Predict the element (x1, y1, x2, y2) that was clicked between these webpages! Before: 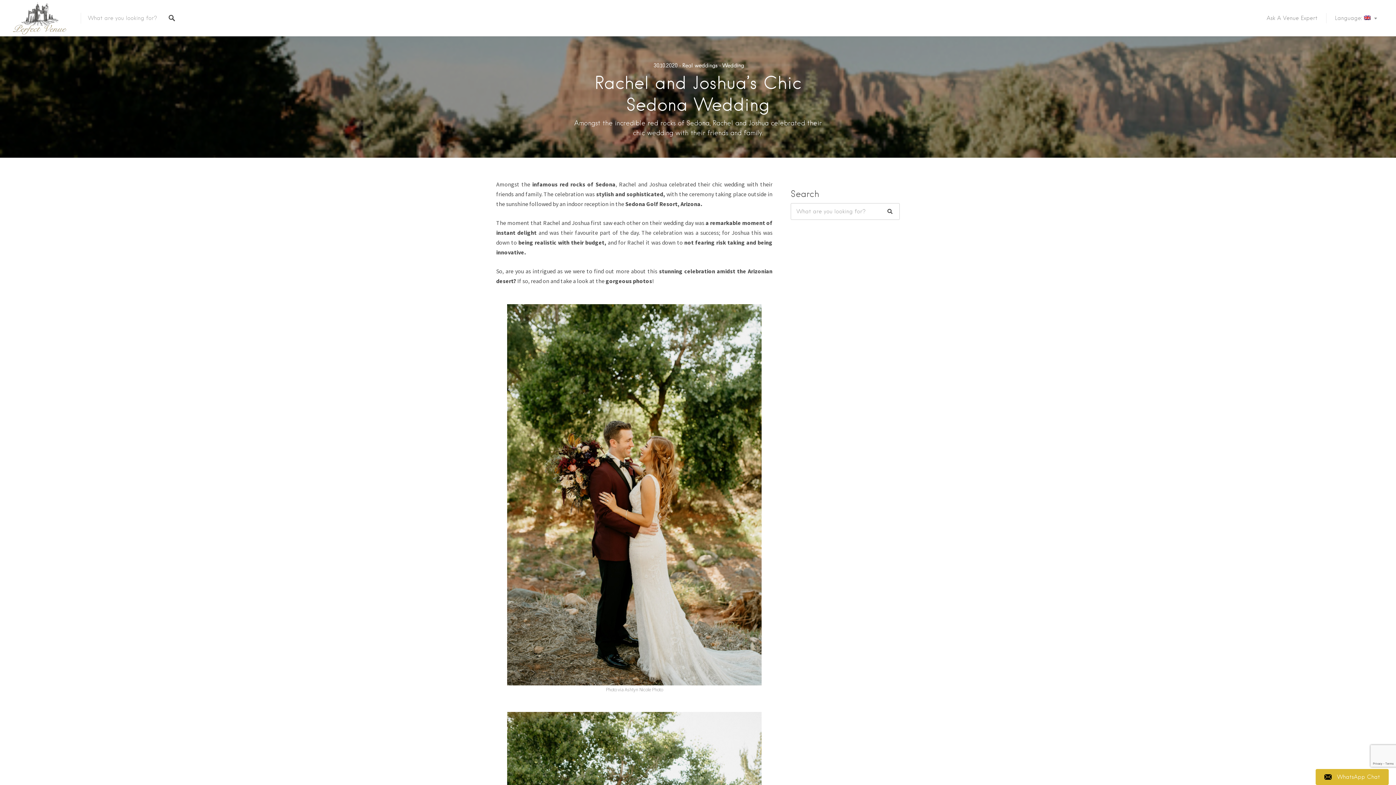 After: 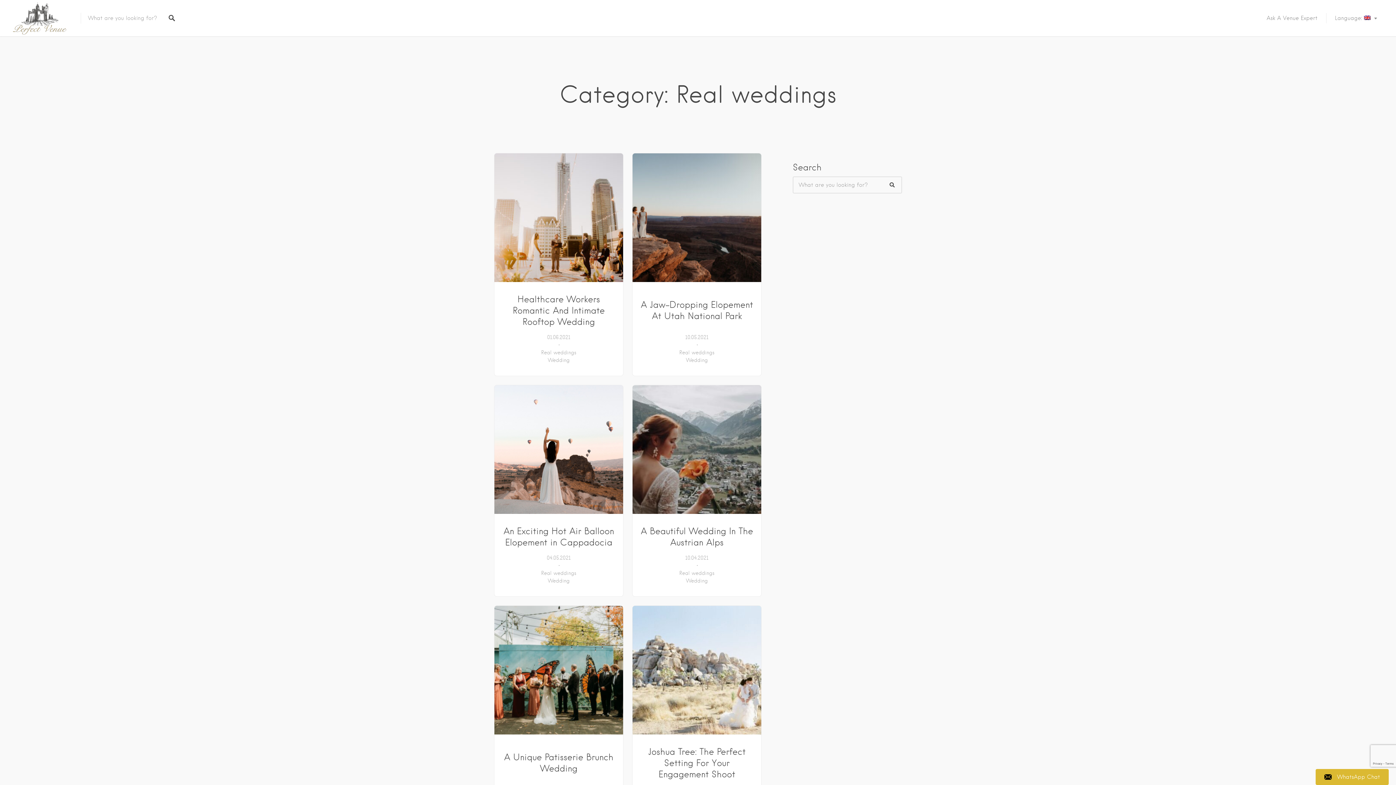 Action: label: Real weddings bbox: (679, 62, 717, 68)